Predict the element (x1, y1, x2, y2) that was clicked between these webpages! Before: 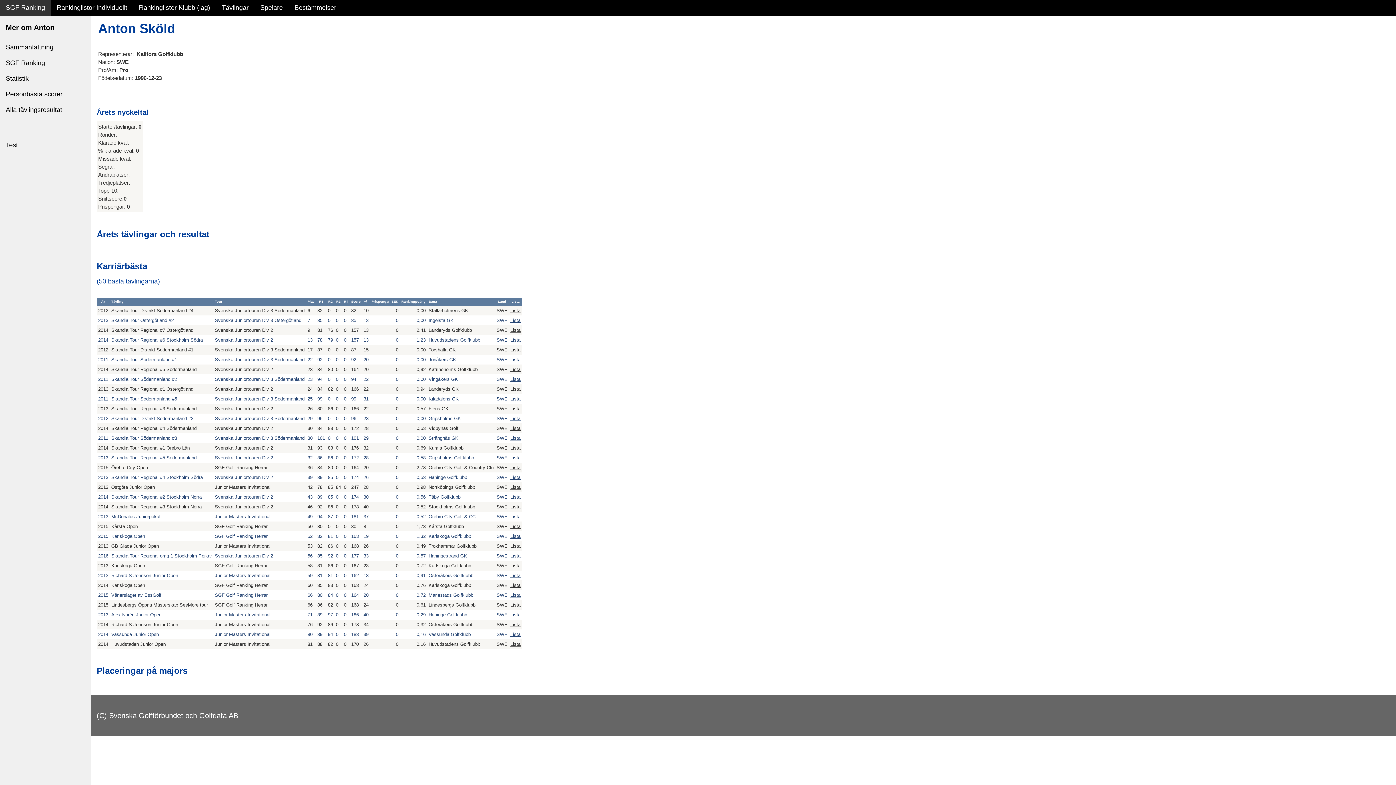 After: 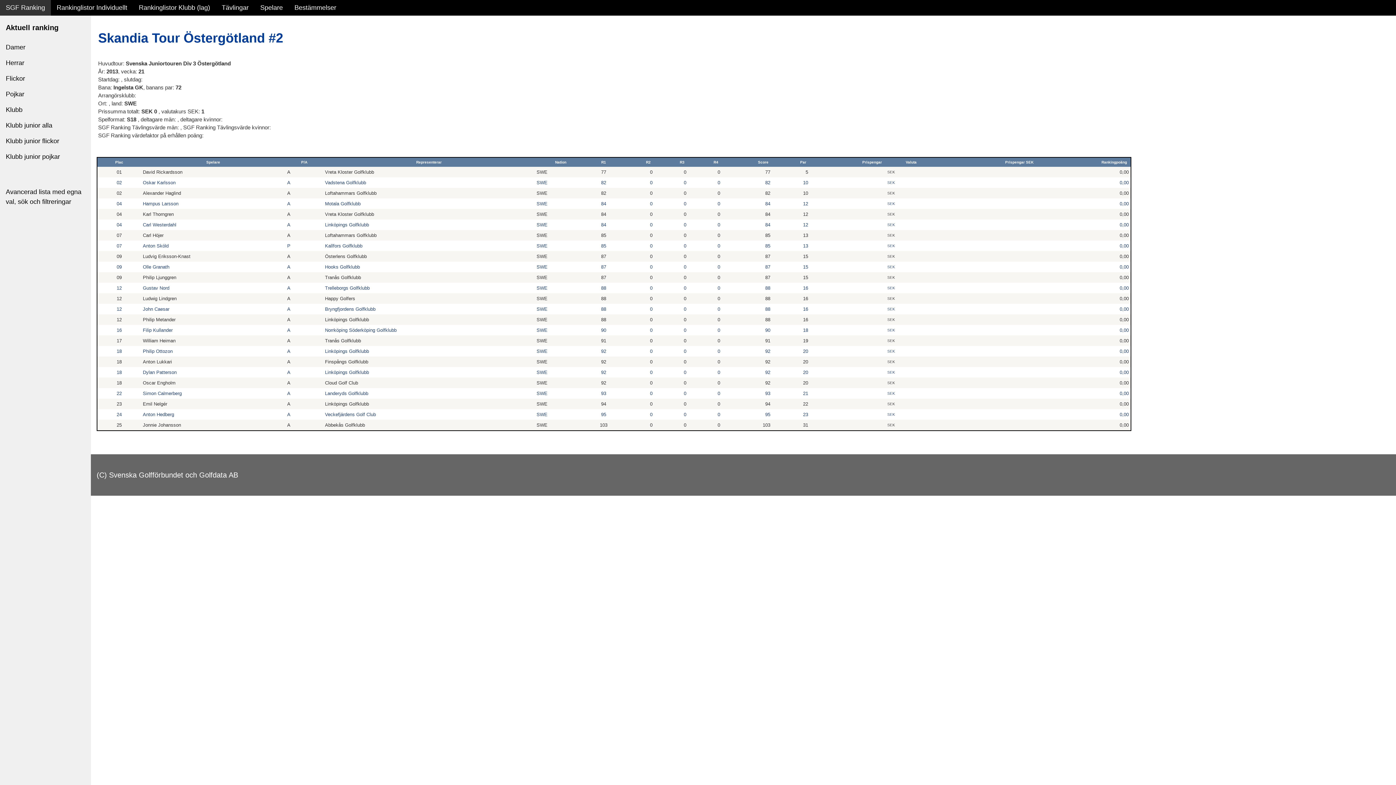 Action: bbox: (510, 317, 520, 323) label: Lista